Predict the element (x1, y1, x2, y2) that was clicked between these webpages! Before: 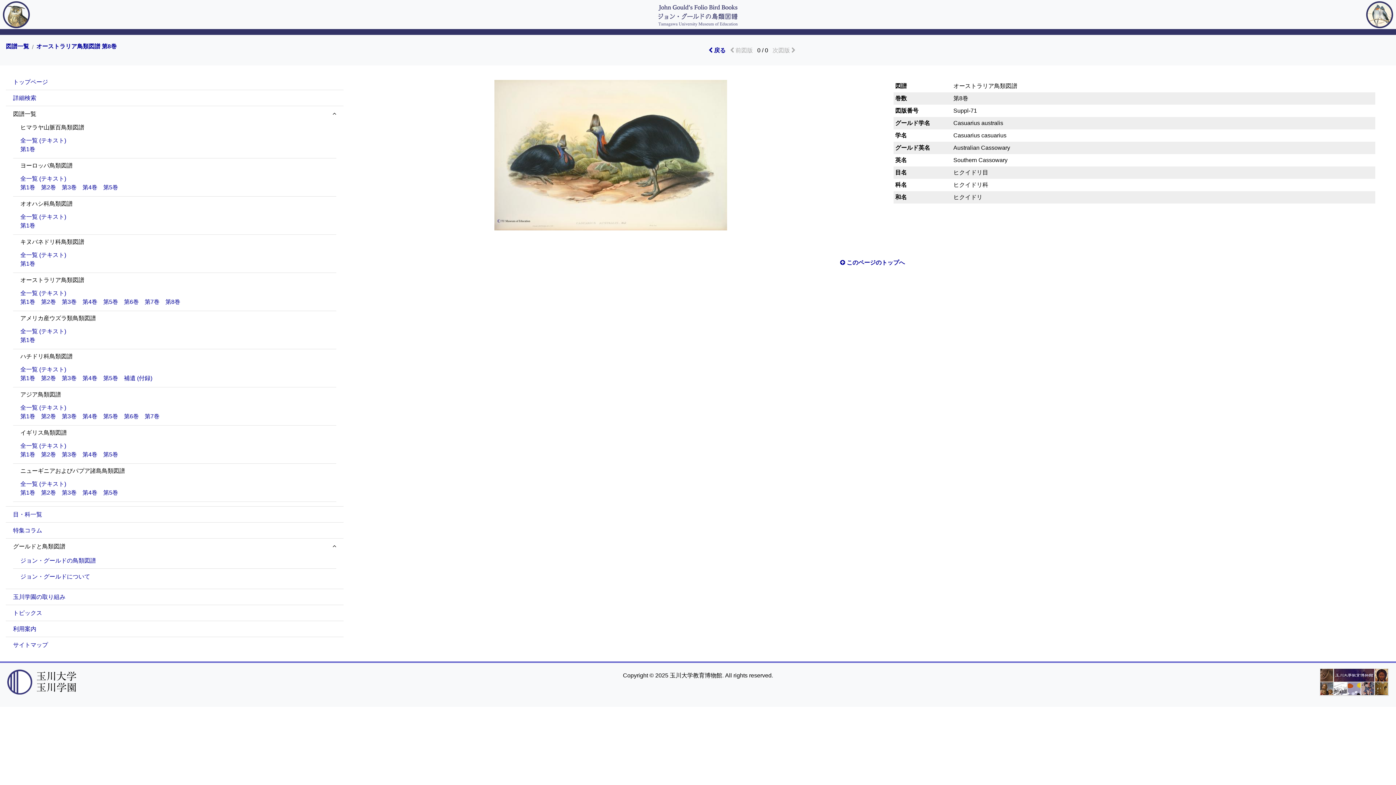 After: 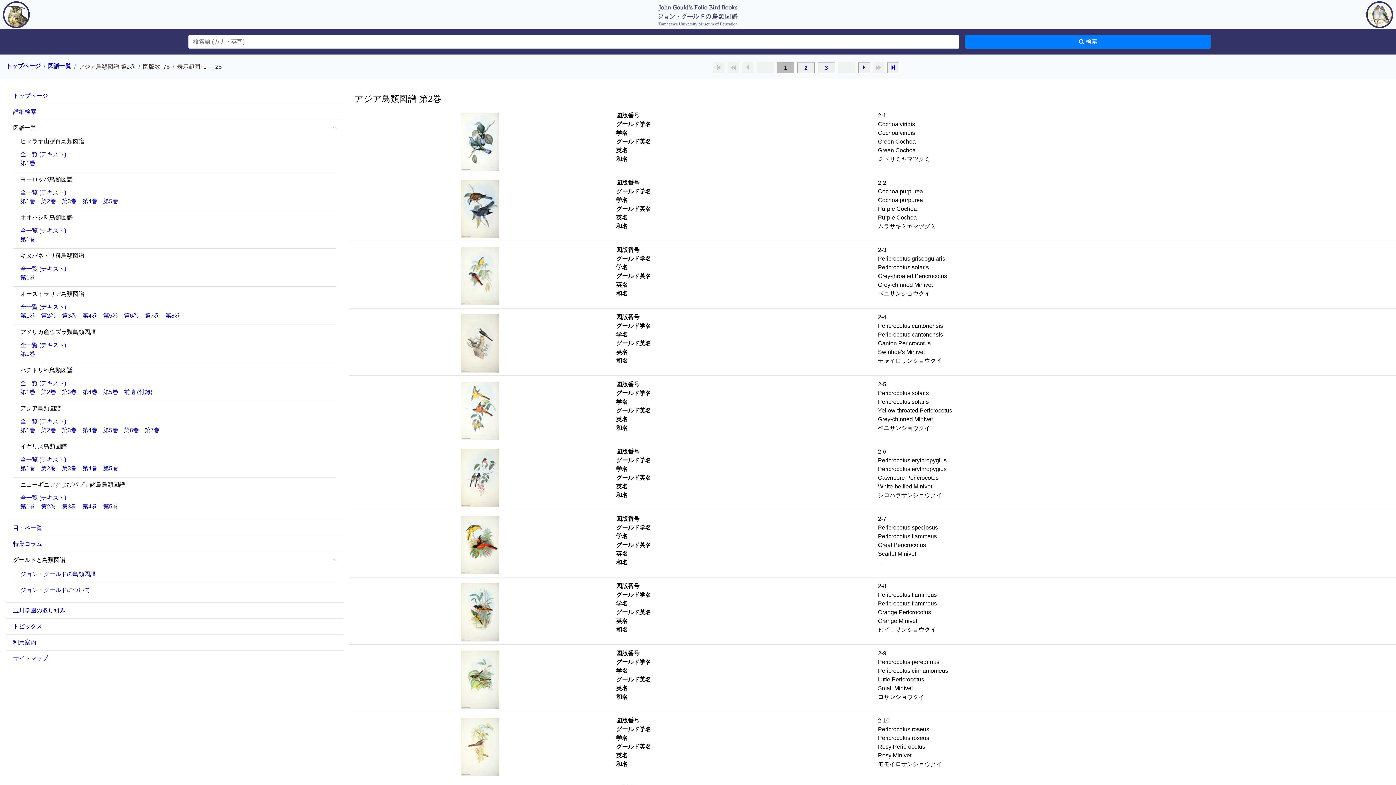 Action: label: 第2巻 bbox: (41, 413, 56, 419)